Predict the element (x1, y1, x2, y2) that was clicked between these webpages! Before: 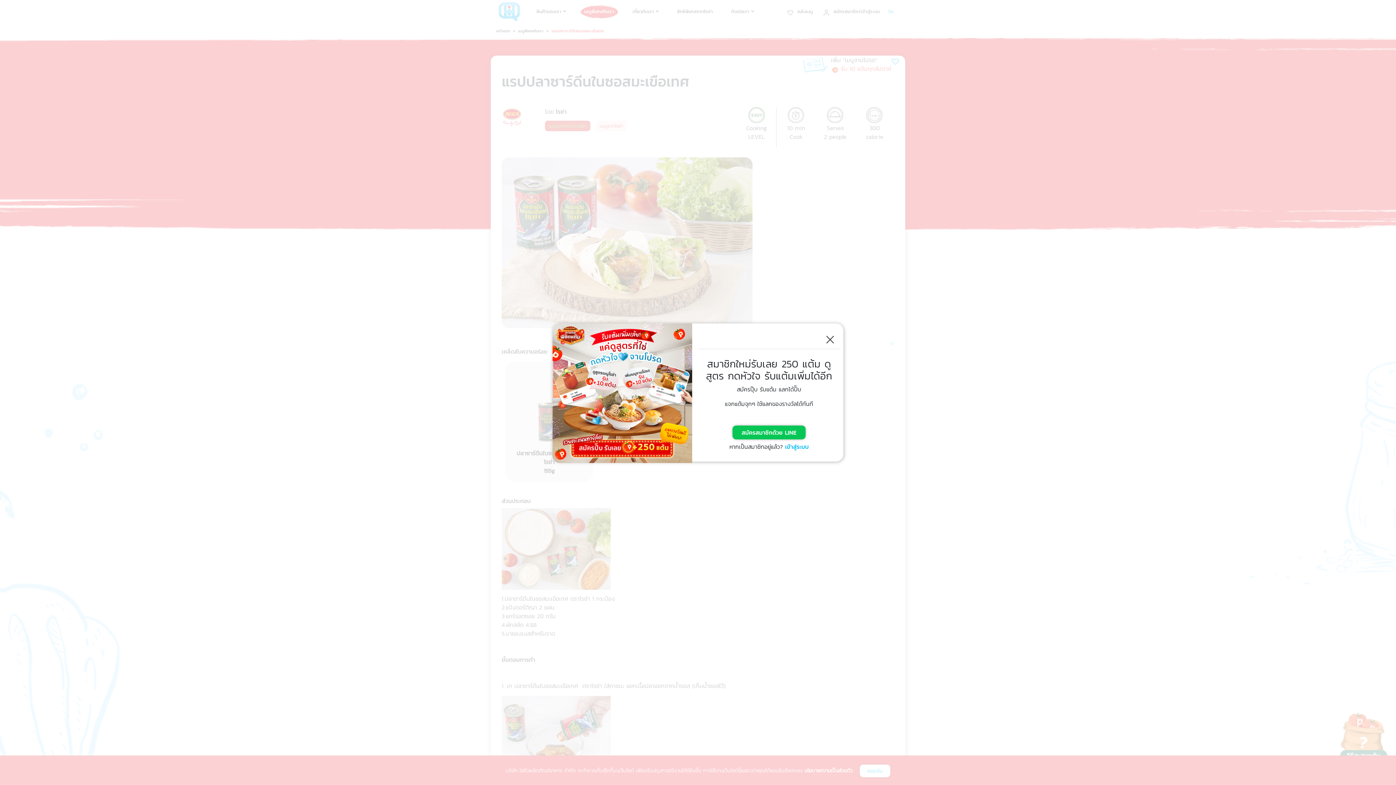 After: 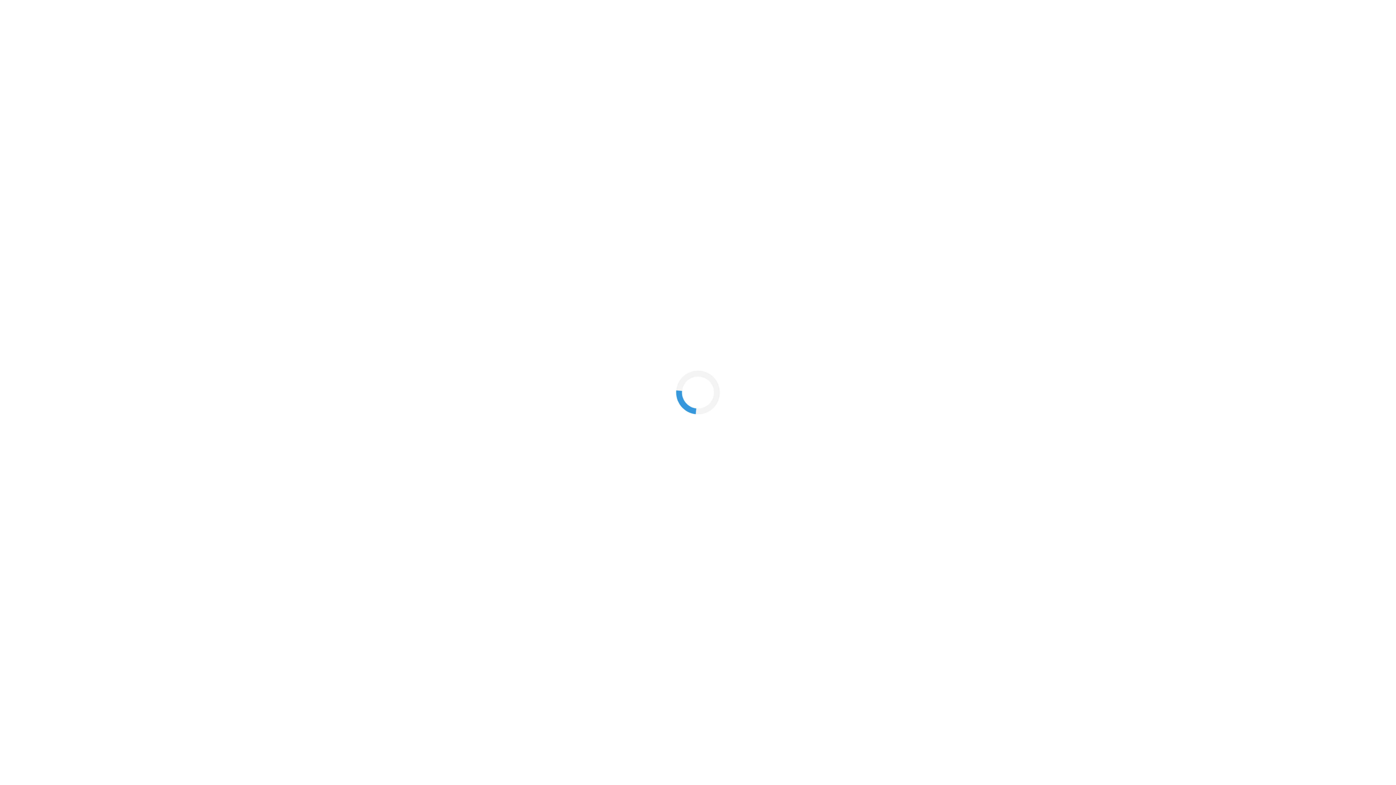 Action: label: เข้าสู่ระบบ bbox: (785, 442, 808, 451)